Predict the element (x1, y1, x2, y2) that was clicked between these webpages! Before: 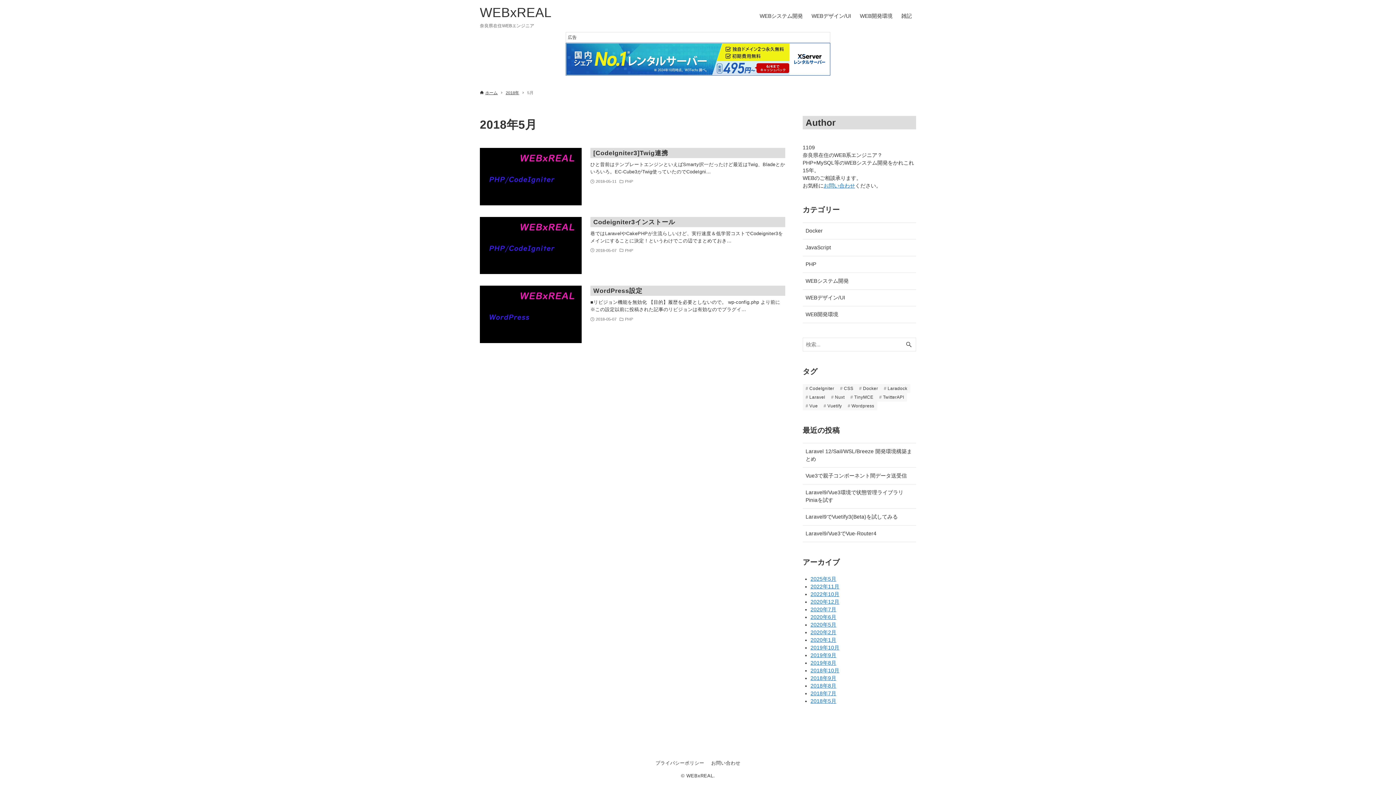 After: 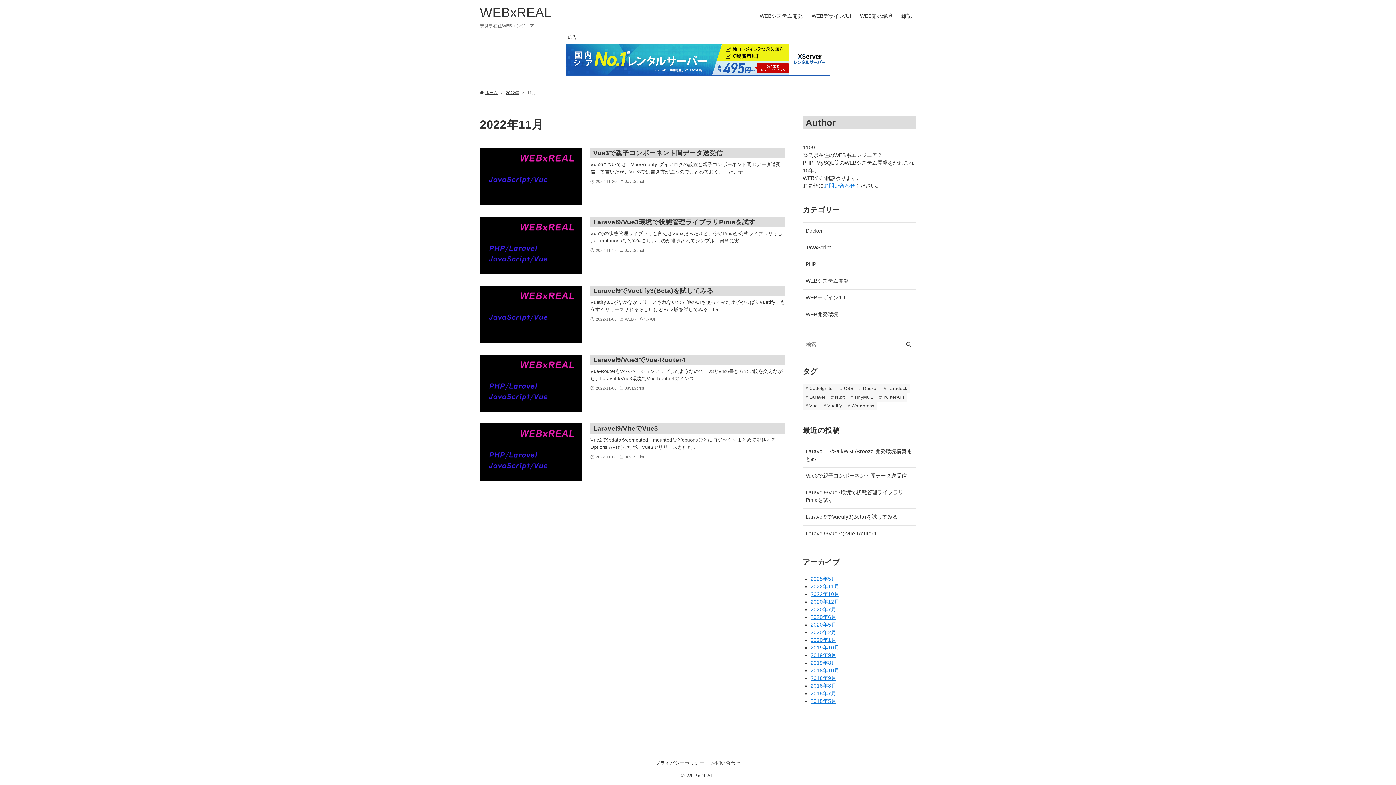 Action: bbox: (810, 583, 840, 589) label: 2022年11月